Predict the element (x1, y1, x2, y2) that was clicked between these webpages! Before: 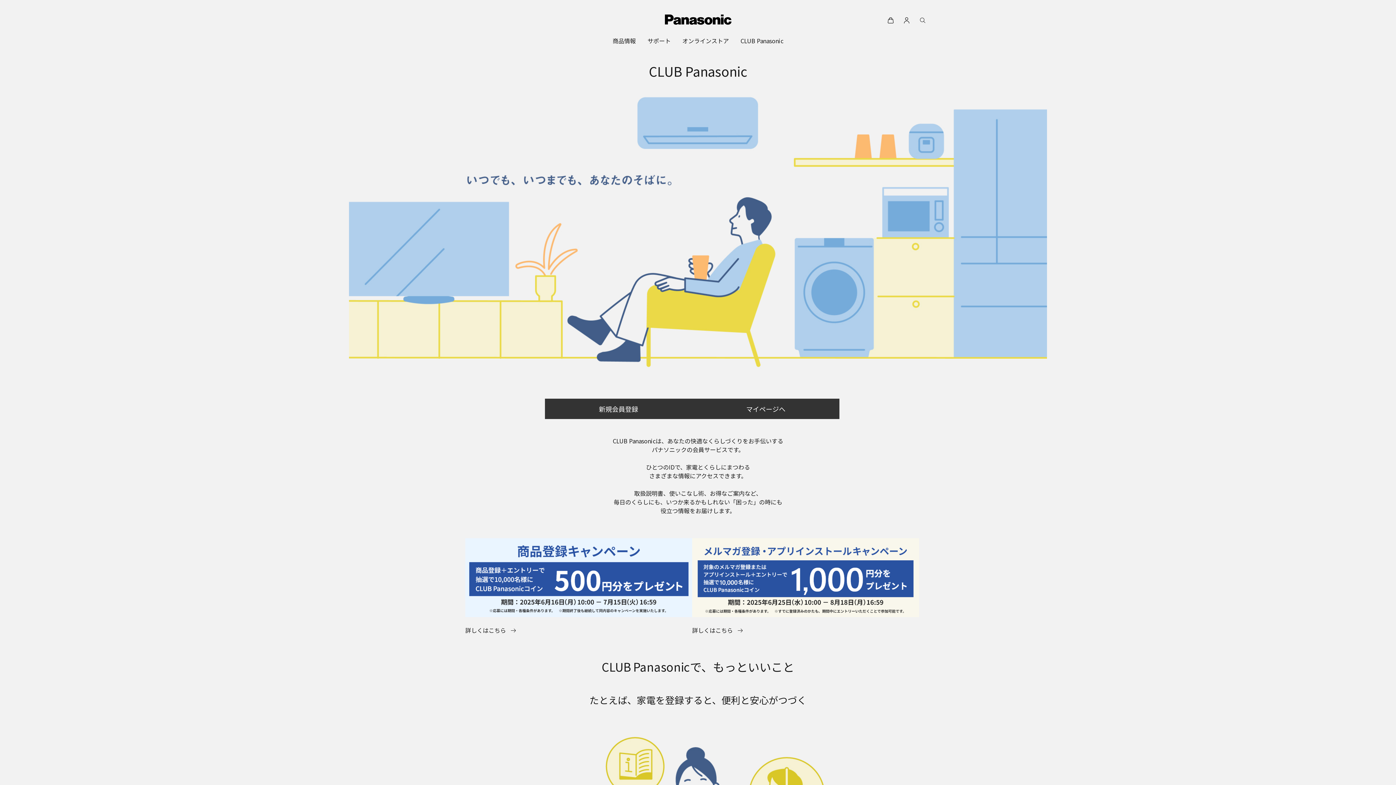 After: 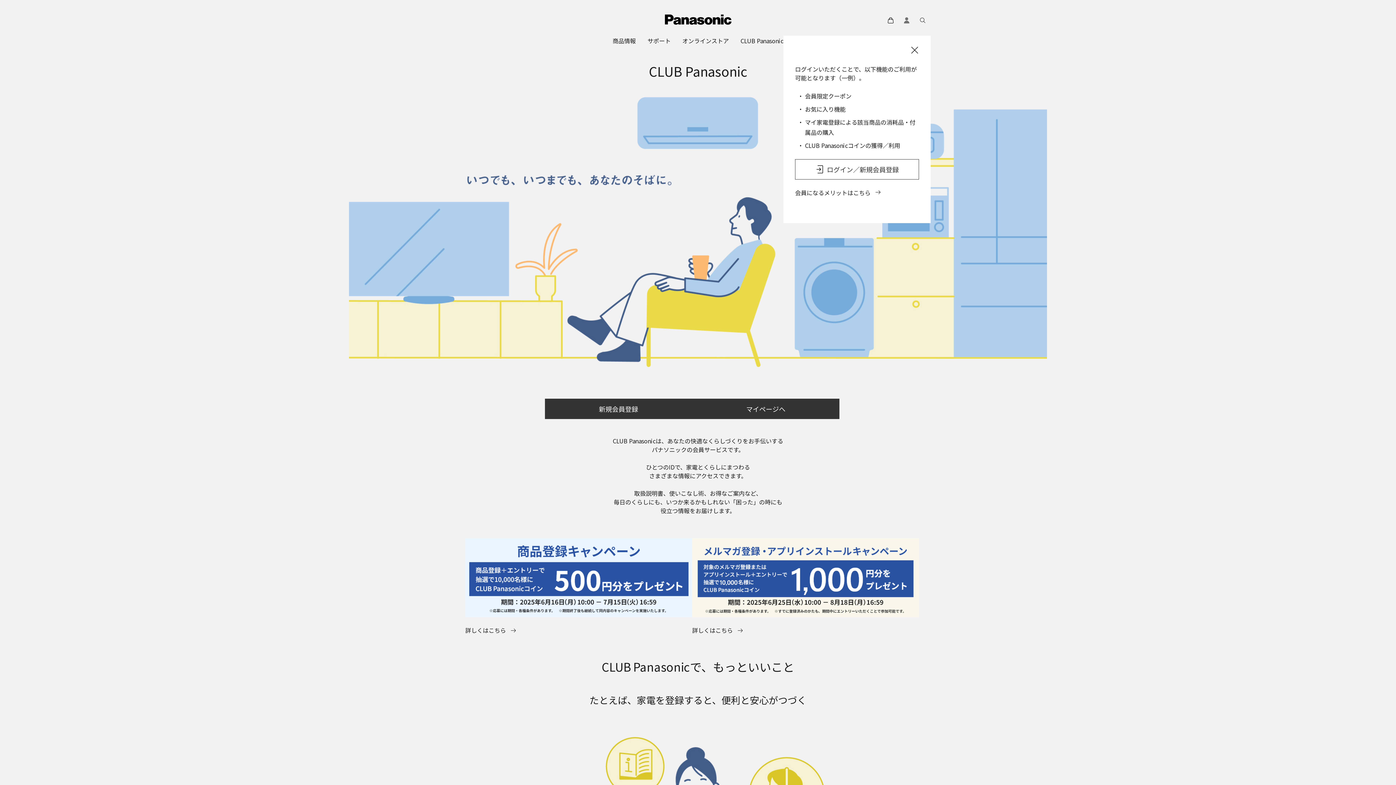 Action: bbox: (898, 12, 914, 28)